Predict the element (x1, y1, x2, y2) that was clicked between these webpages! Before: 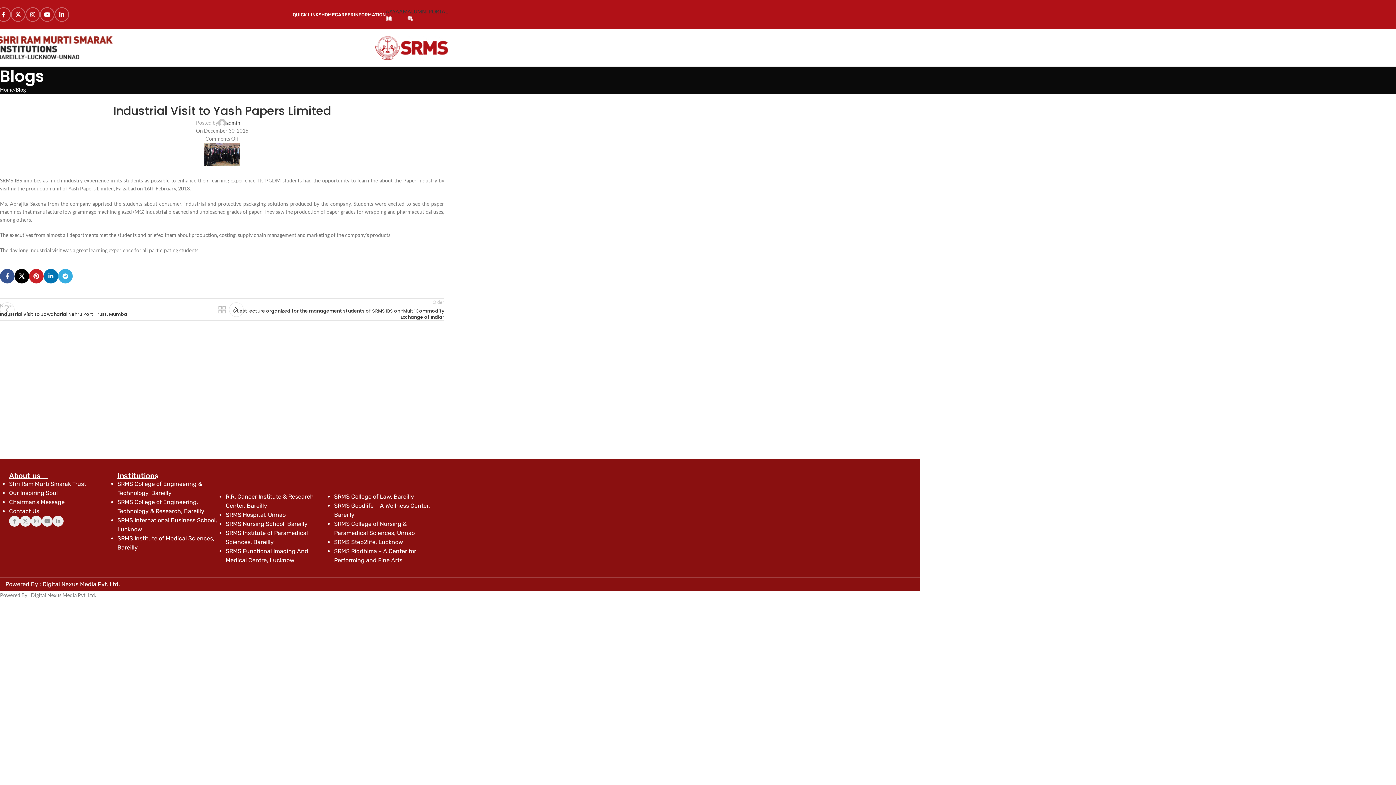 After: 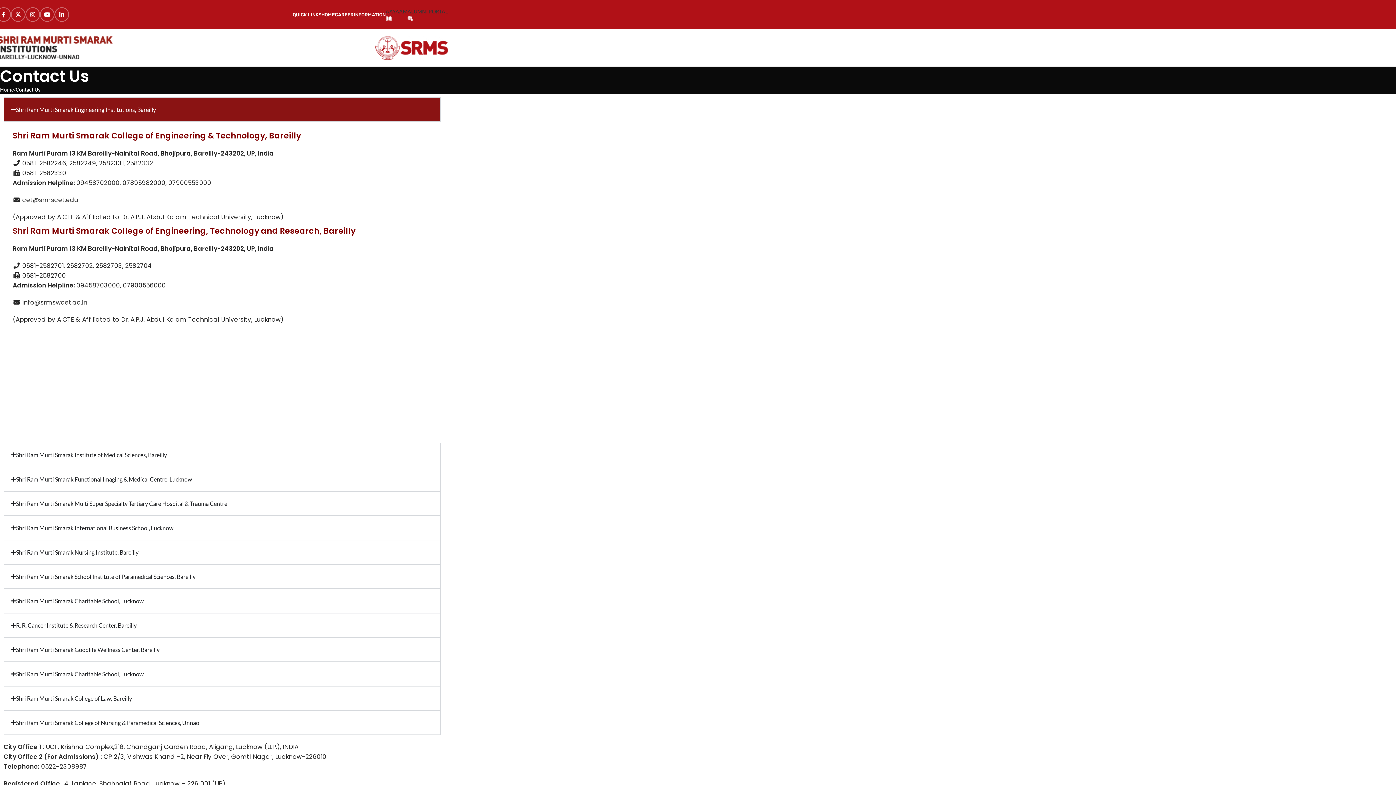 Action: bbox: (9, 508, 39, 514) label: Contact Us